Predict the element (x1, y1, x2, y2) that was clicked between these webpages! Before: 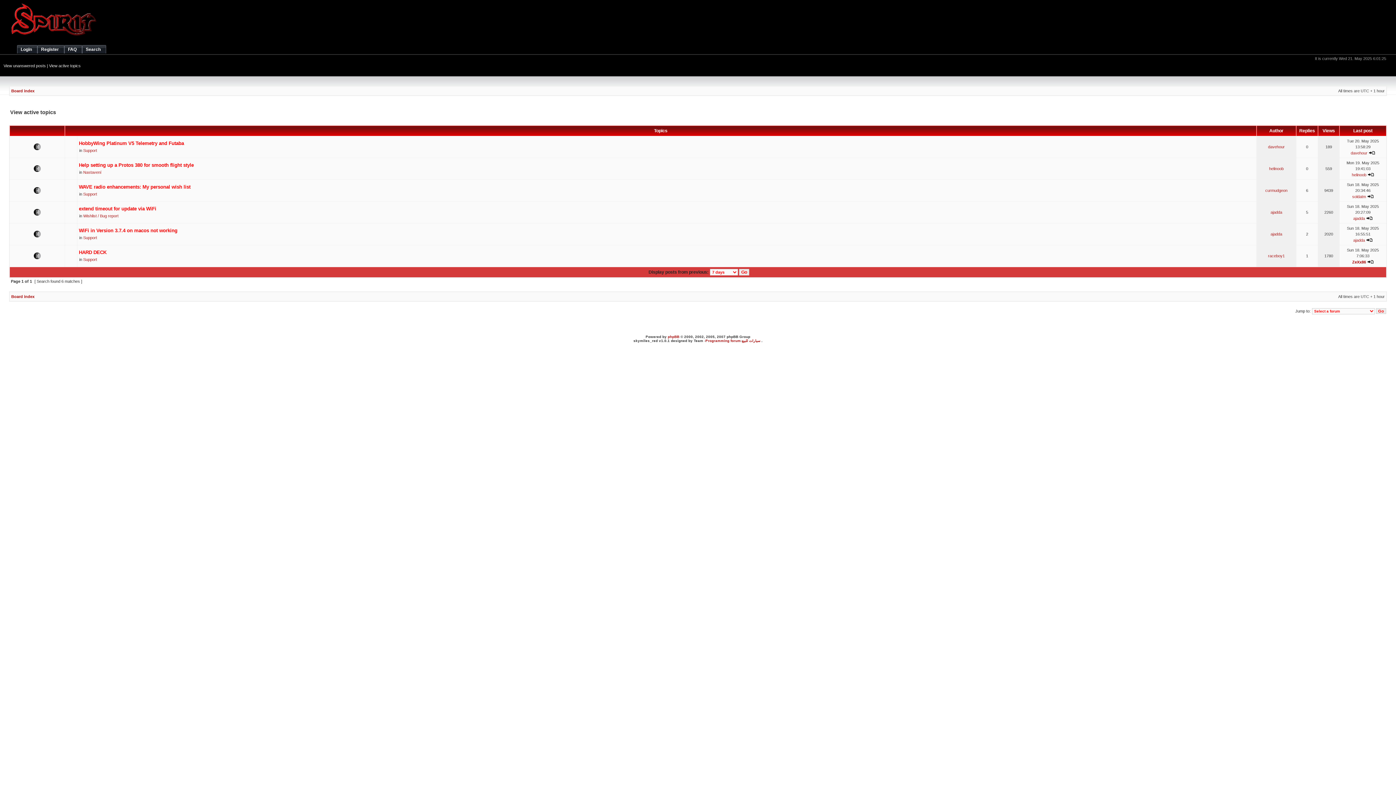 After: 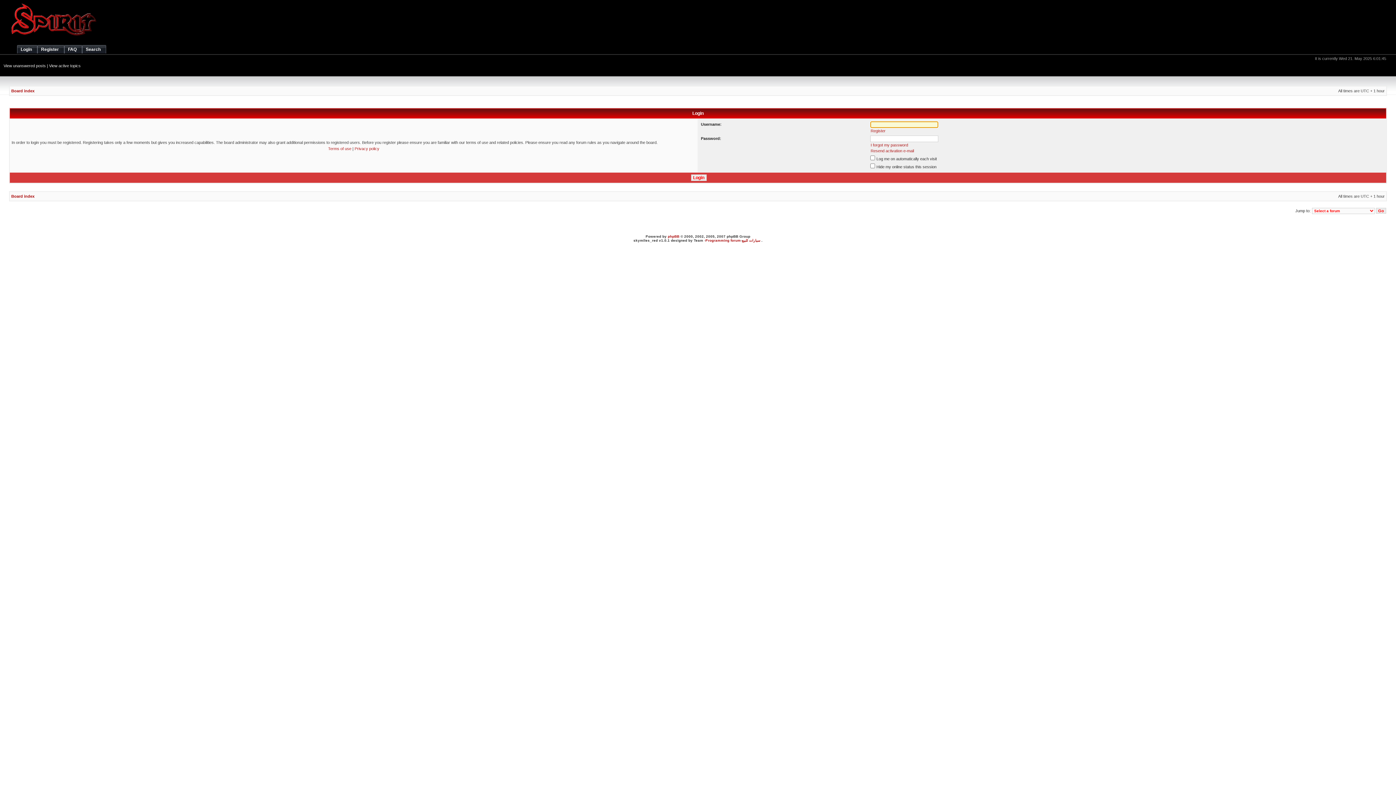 Action: bbox: (17, 45, 37, 53) label: Login